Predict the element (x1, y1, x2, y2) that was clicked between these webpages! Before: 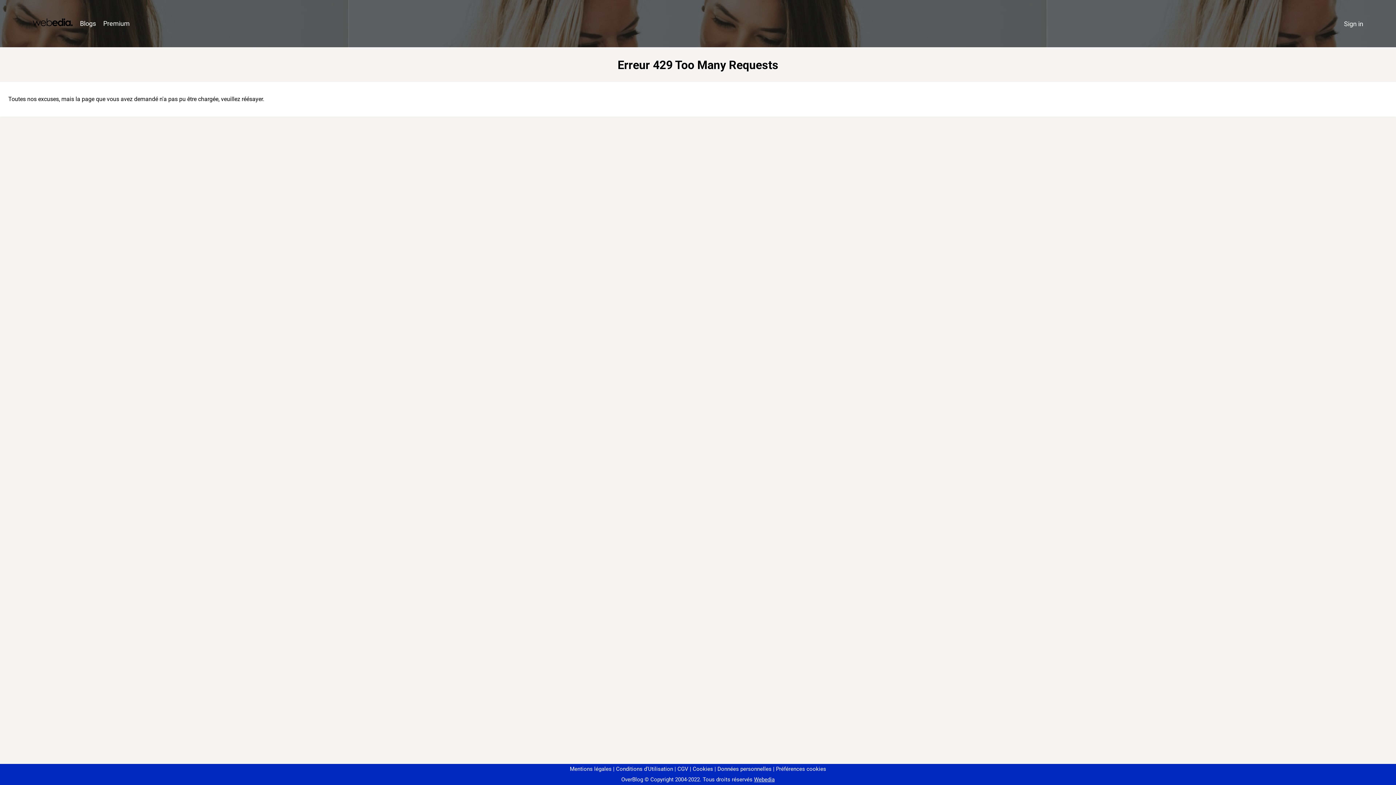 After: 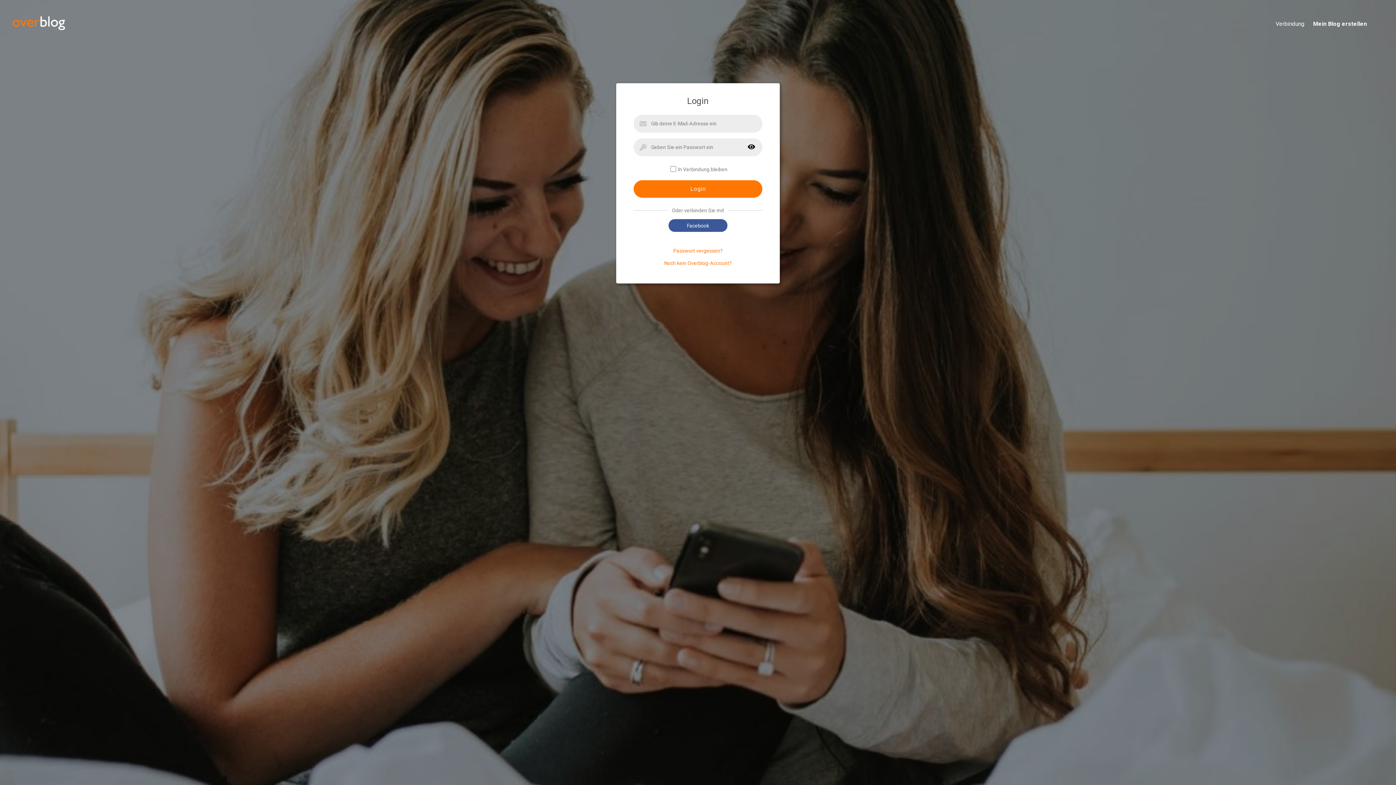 Action: bbox: (1340, 16, 1367, 31) label: Sign in